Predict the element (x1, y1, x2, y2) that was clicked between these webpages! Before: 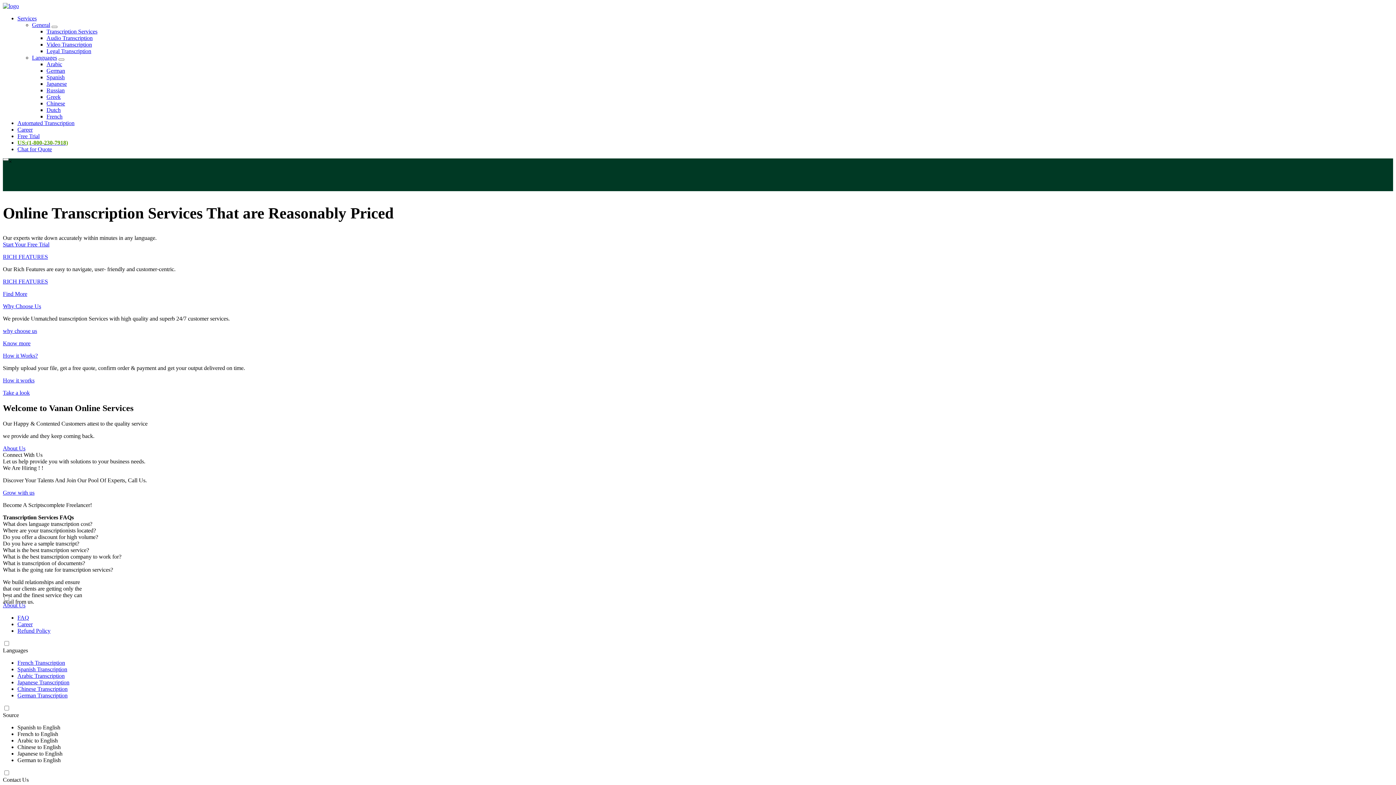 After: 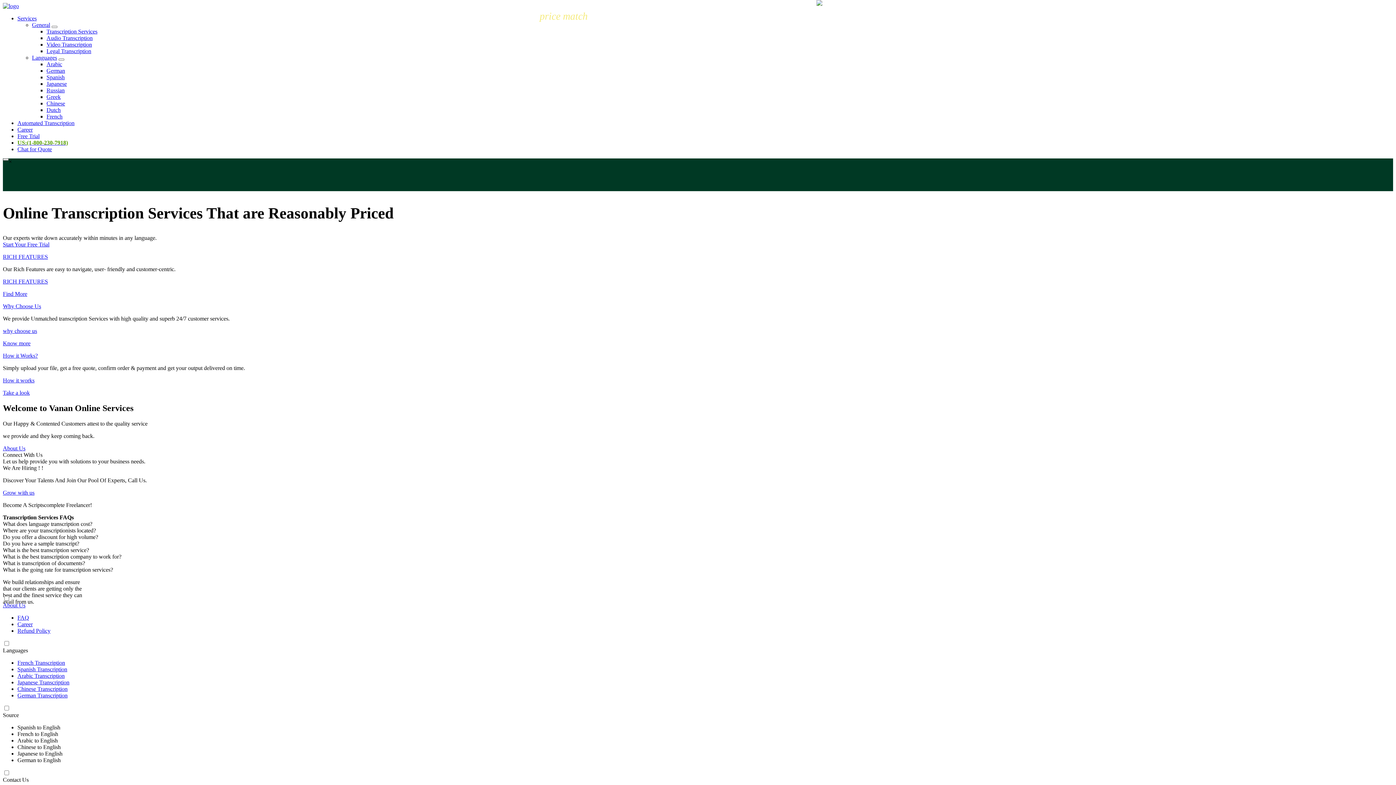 Action: bbox: (2, 158, 8, 160) label: button